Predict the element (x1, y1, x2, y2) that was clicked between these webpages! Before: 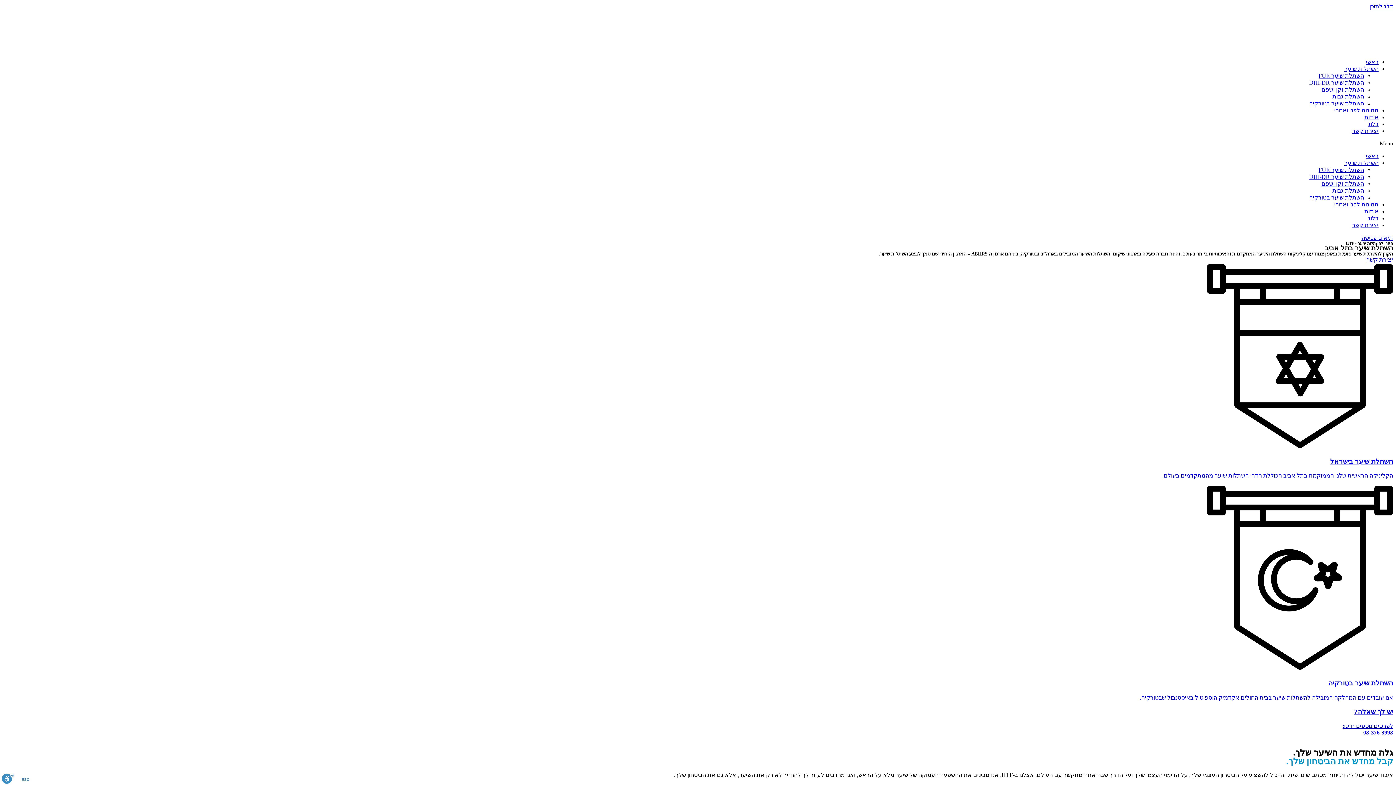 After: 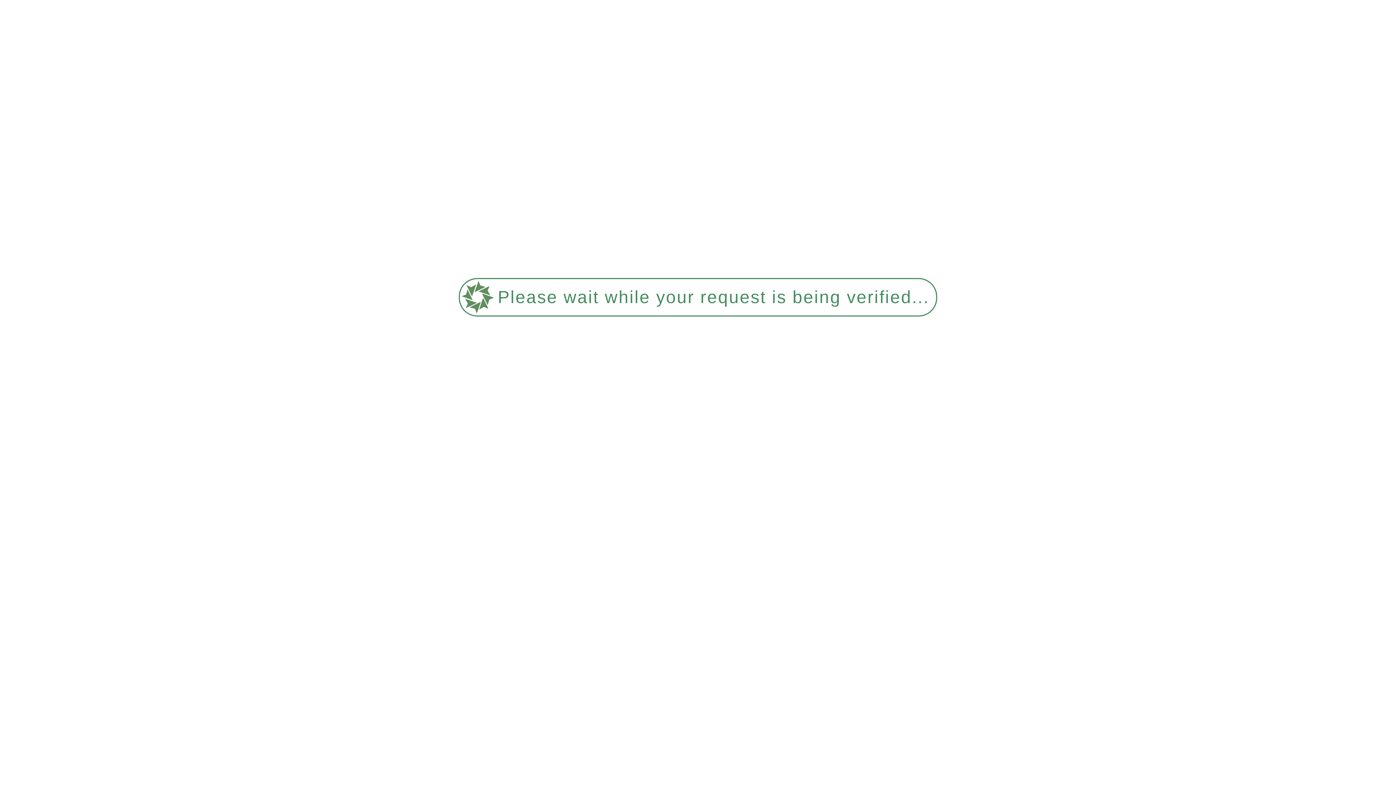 Action: bbox: (1366, 153, 1378, 159) label: ראשי